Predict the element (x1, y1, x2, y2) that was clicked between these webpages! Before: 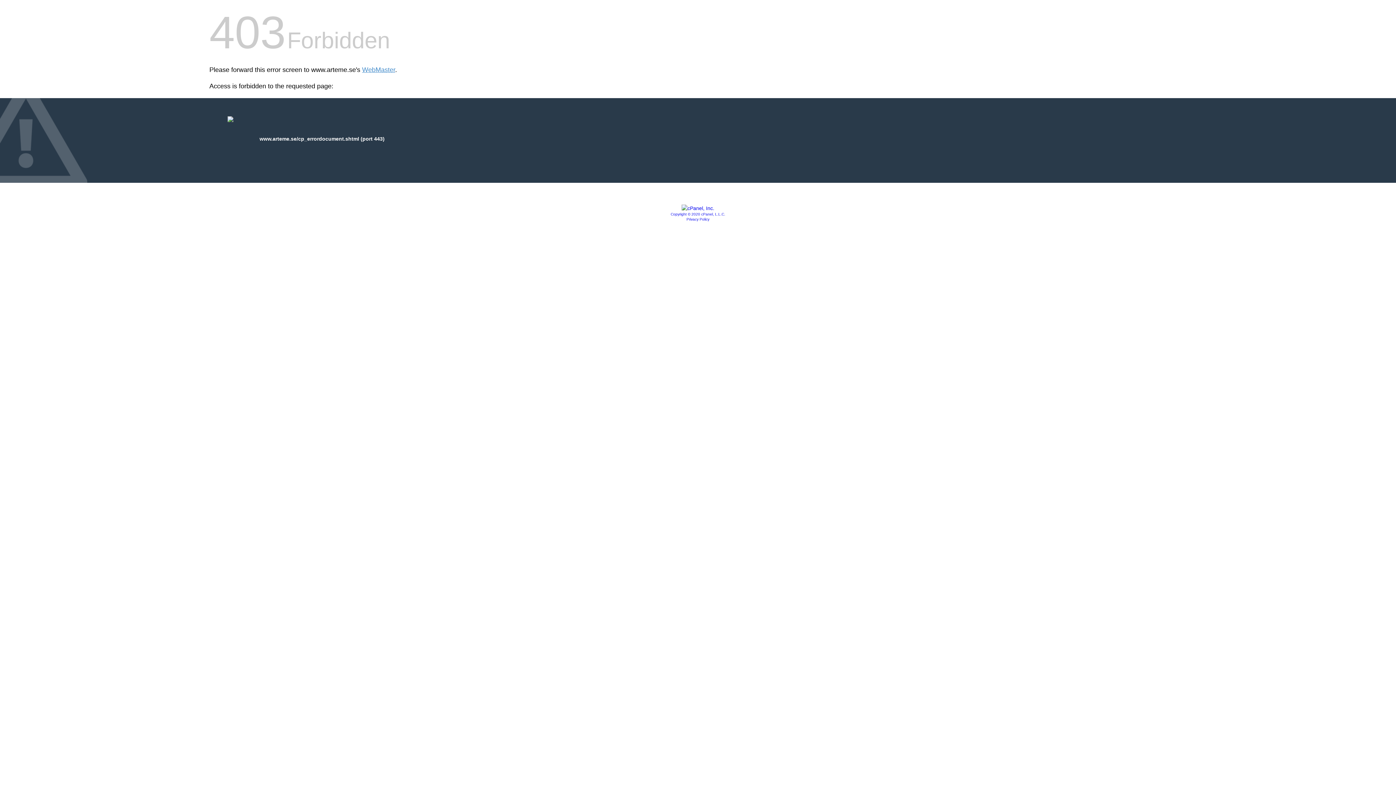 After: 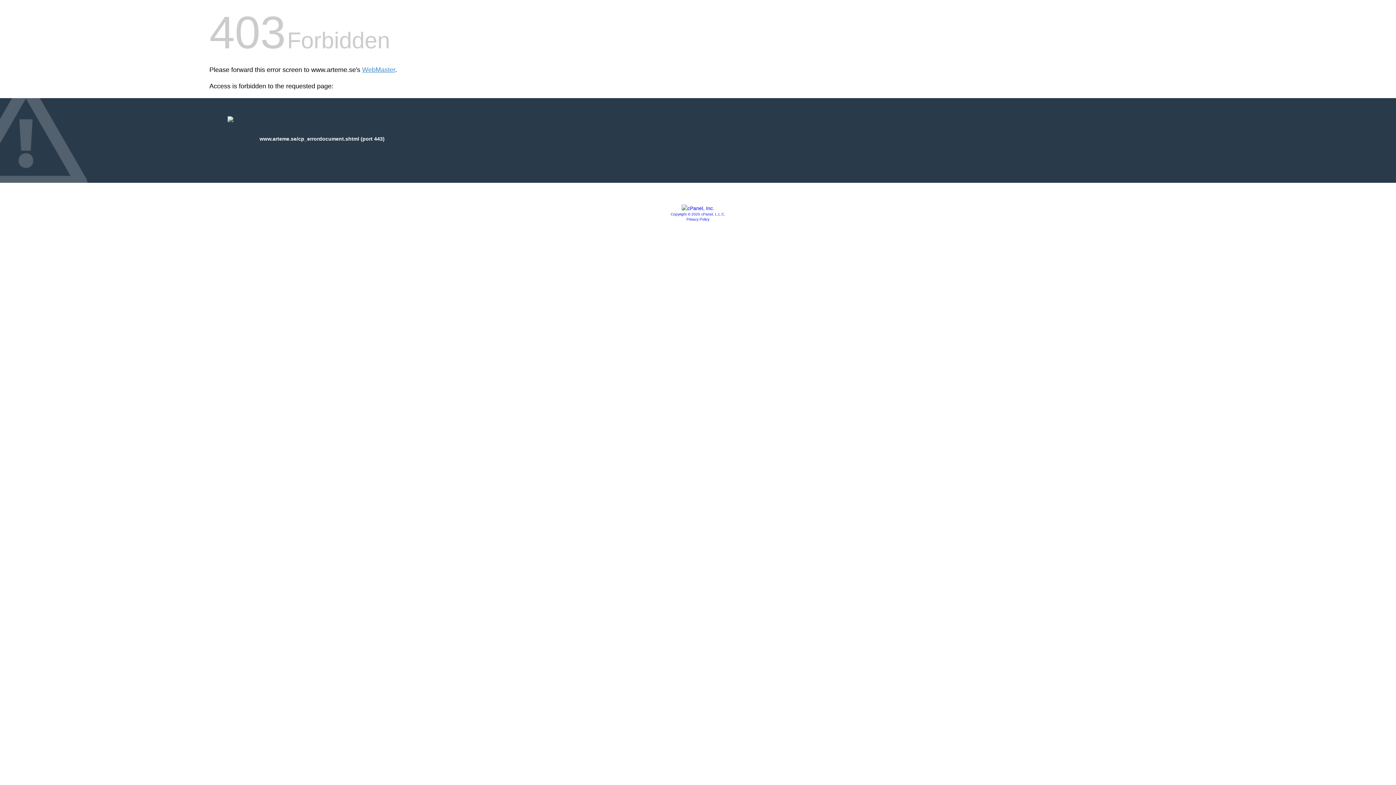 Action: label: Copyright © 2020 cPanel, L.L.C. bbox: (670, 212, 725, 216)